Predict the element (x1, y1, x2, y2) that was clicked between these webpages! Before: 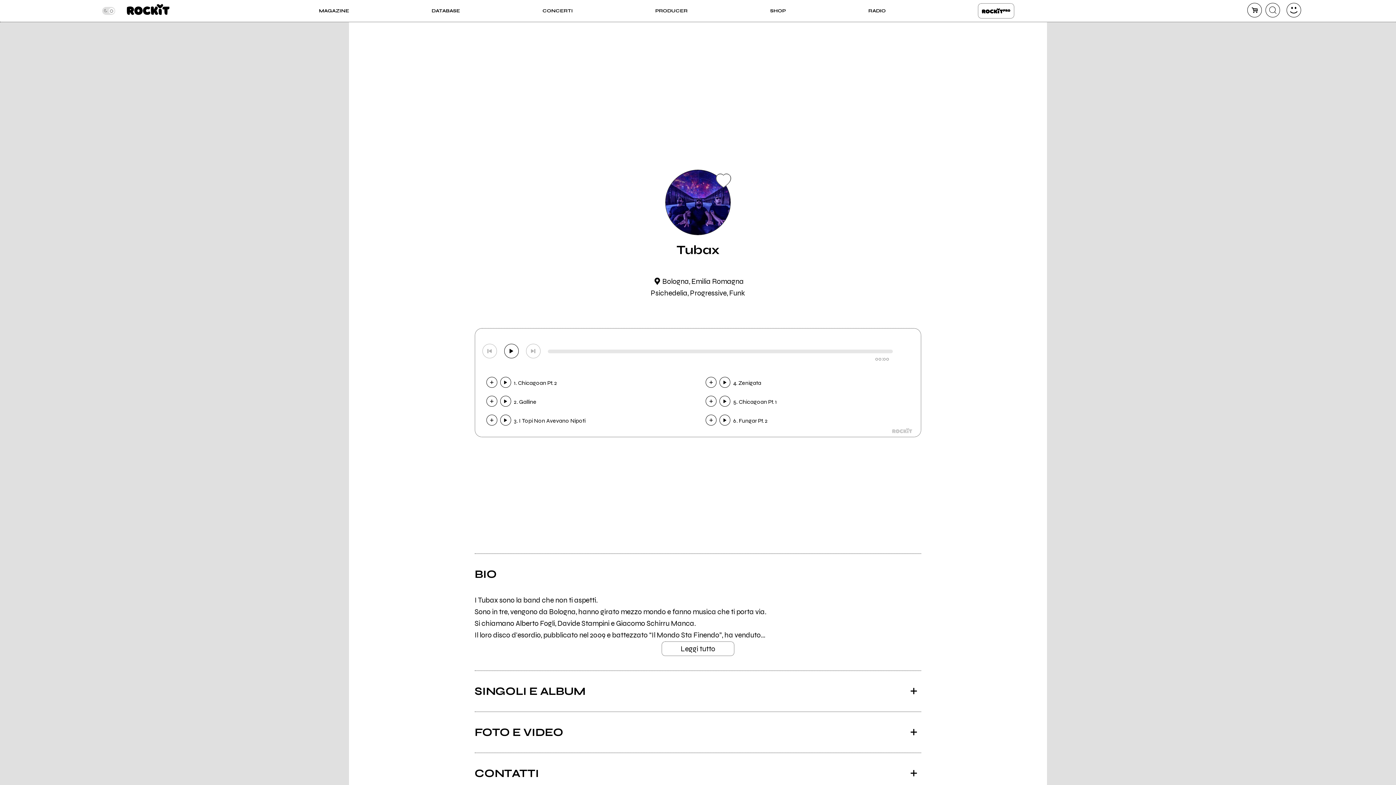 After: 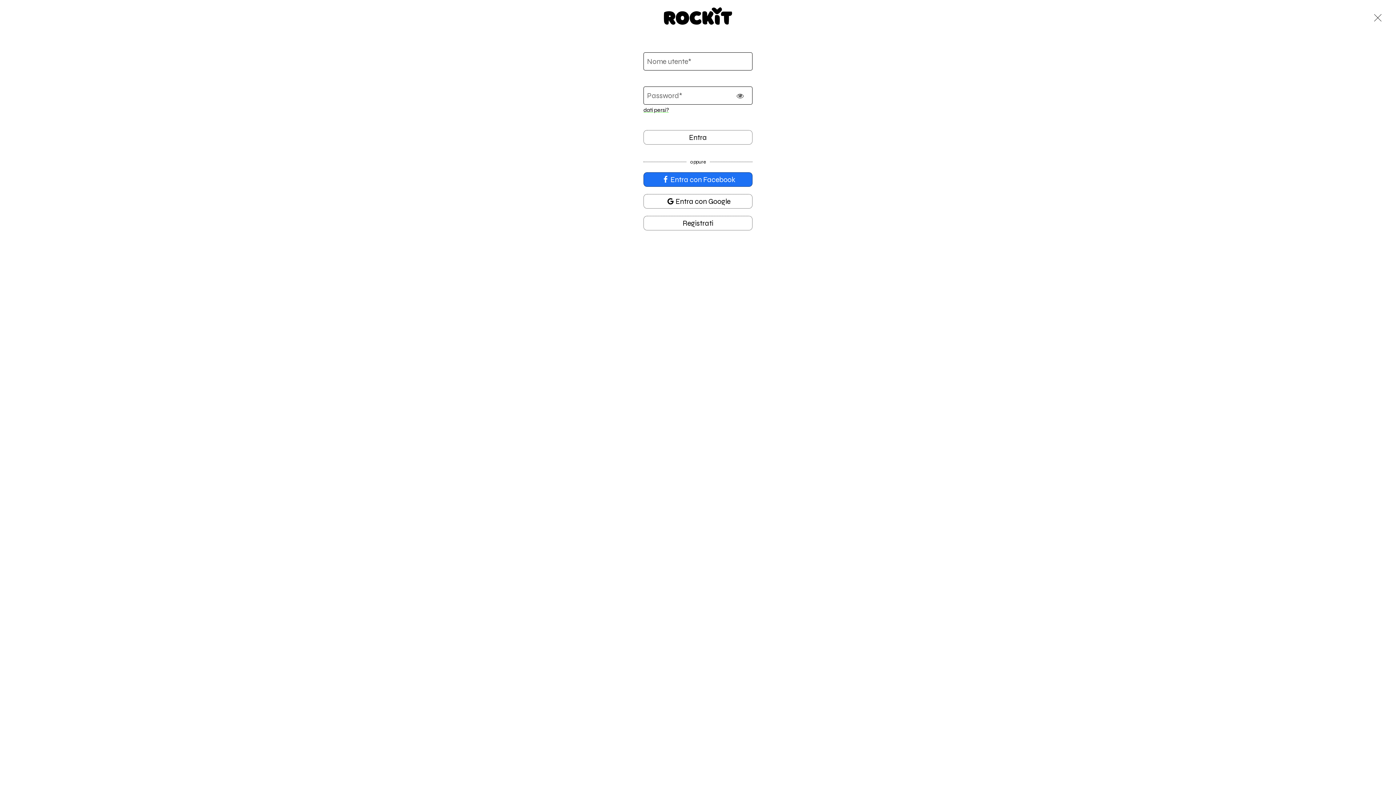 Action: bbox: (1247, 2, 1262, 17) label: carrello